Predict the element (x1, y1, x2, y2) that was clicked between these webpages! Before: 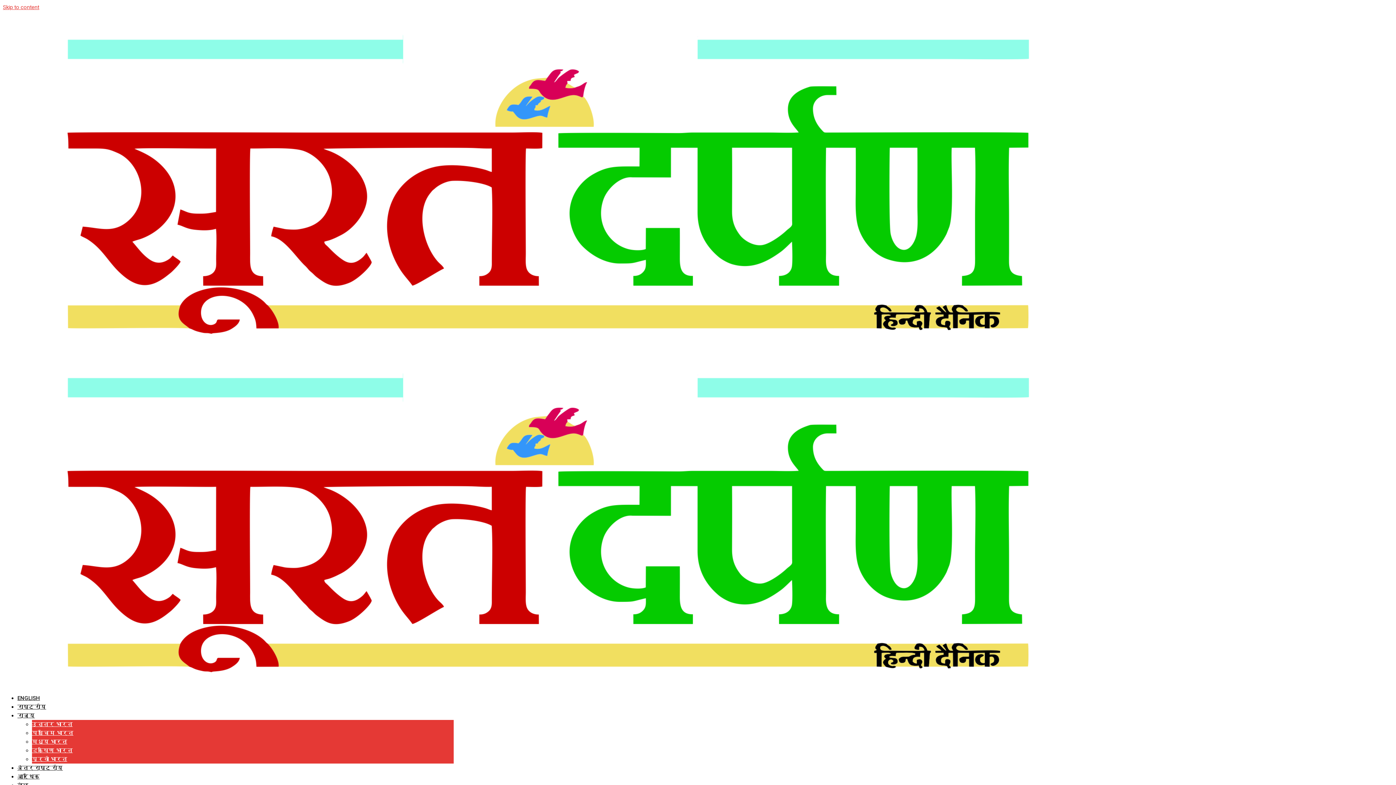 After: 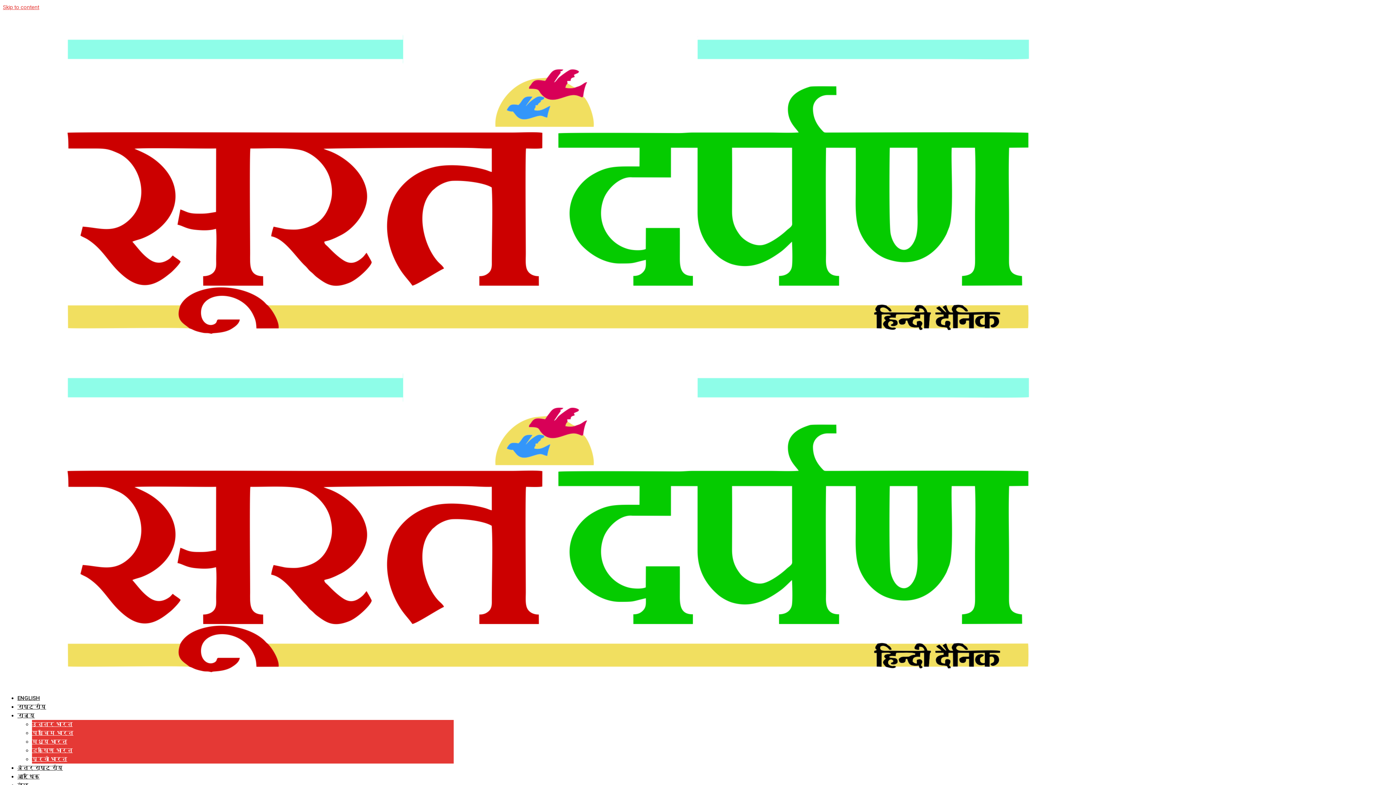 Action: bbox: (32, 738, 67, 745) label: मध्य भारत